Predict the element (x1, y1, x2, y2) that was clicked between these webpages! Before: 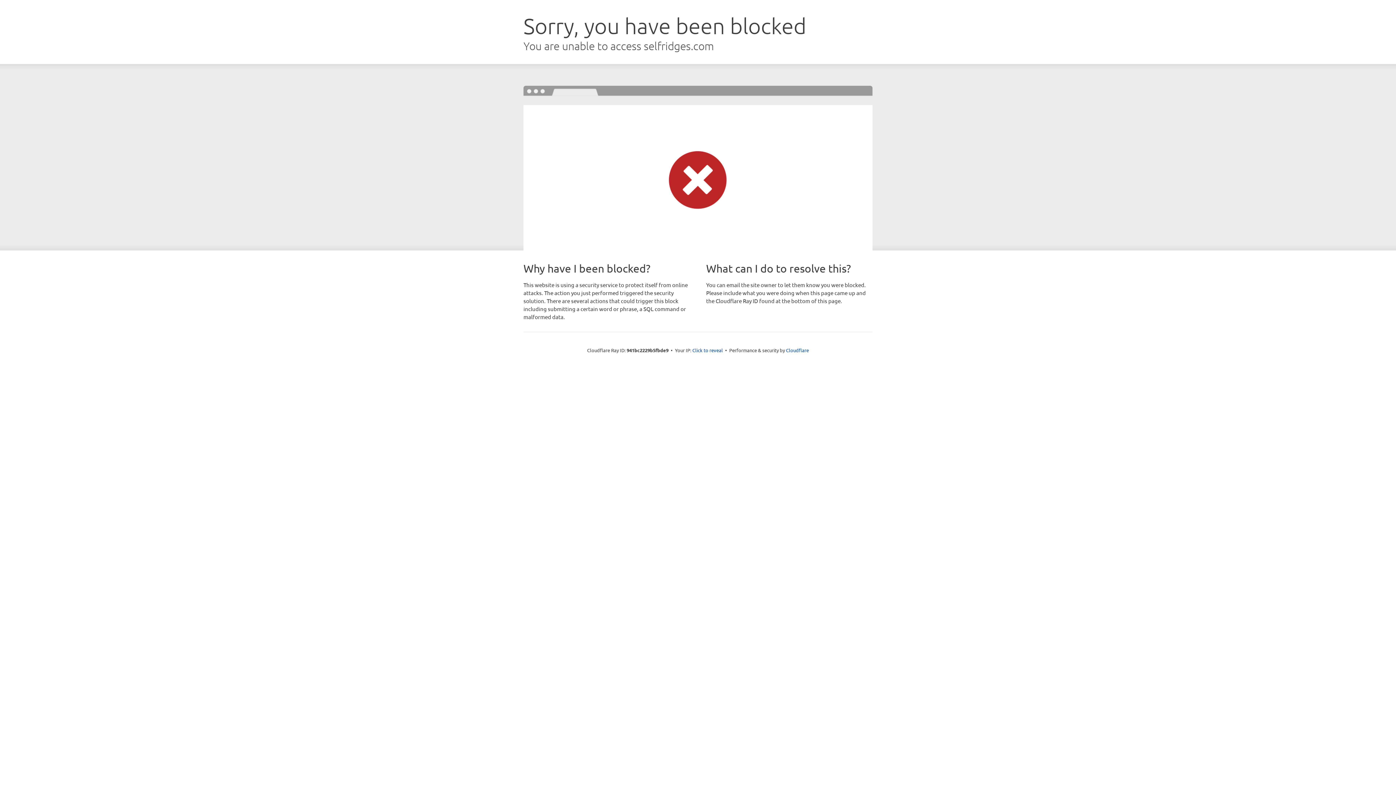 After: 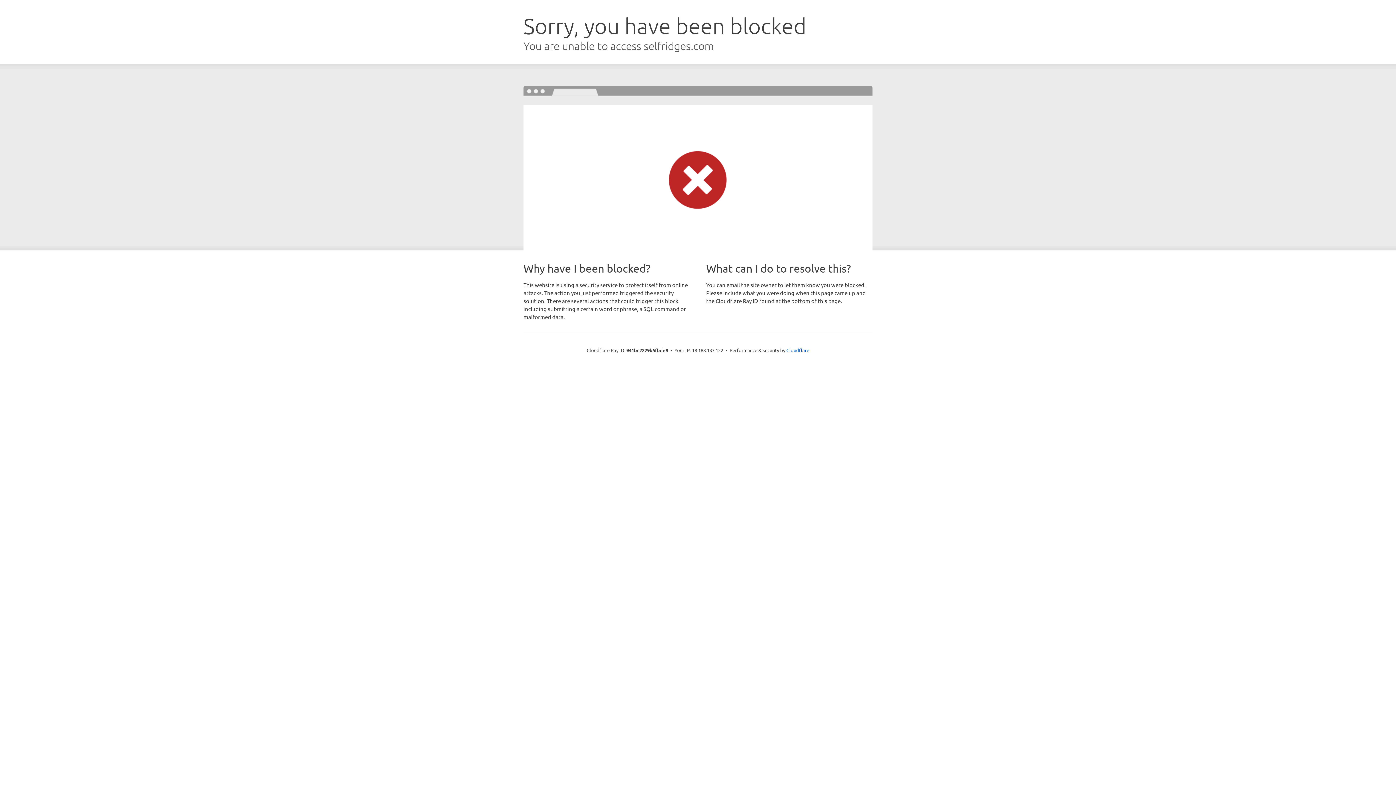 Action: label: Click to reveal bbox: (692, 346, 723, 353)